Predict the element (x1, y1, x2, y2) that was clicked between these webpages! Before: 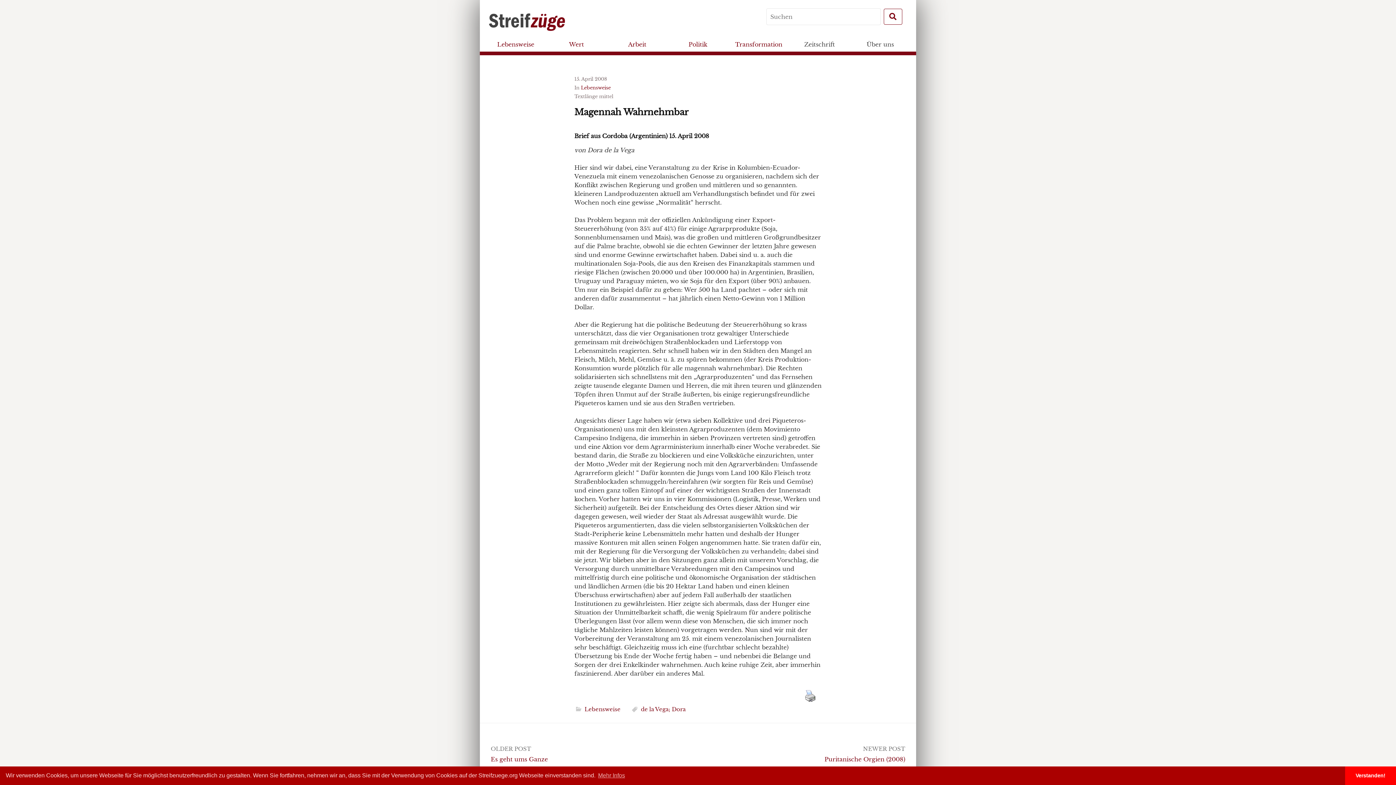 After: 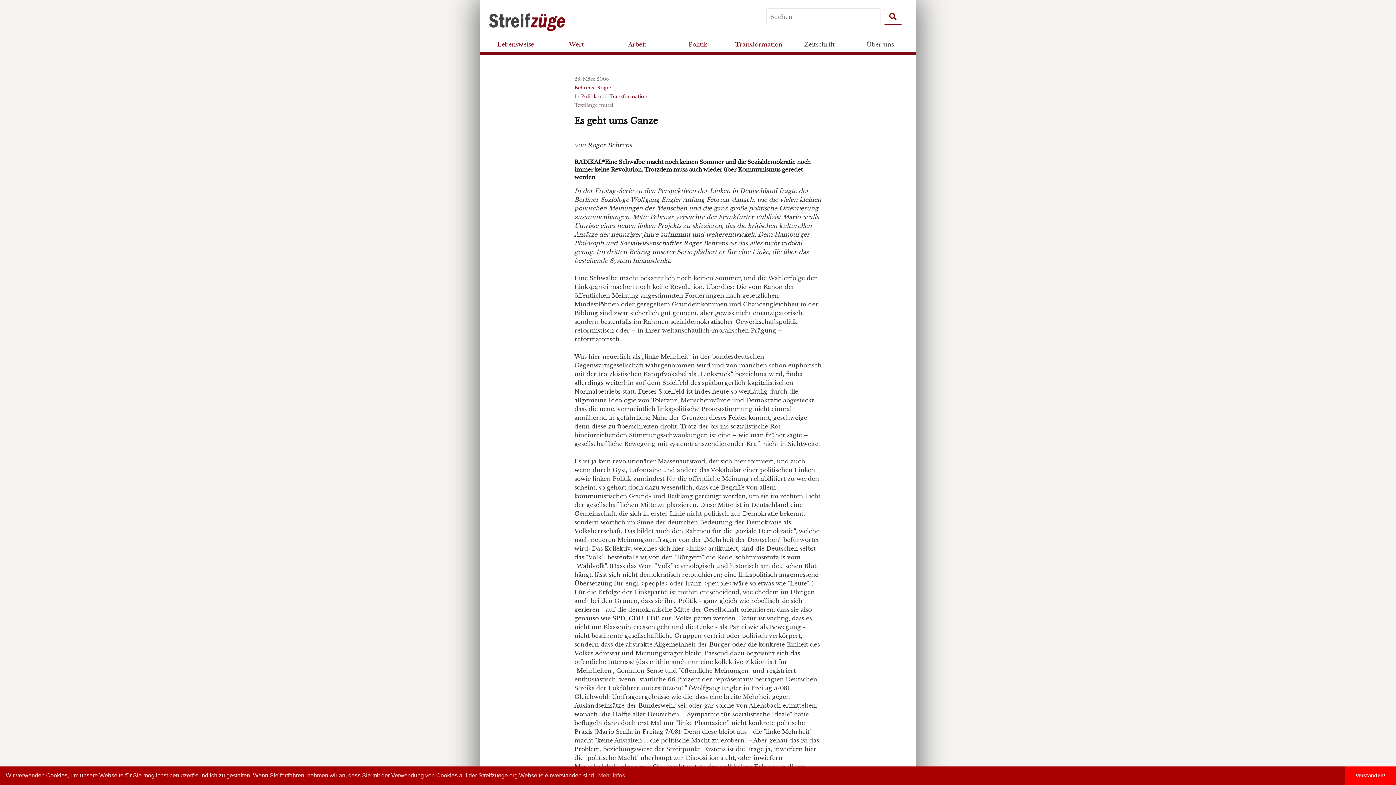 Action: label: Es geht ums Ganze bbox: (490, 756, 548, 763)